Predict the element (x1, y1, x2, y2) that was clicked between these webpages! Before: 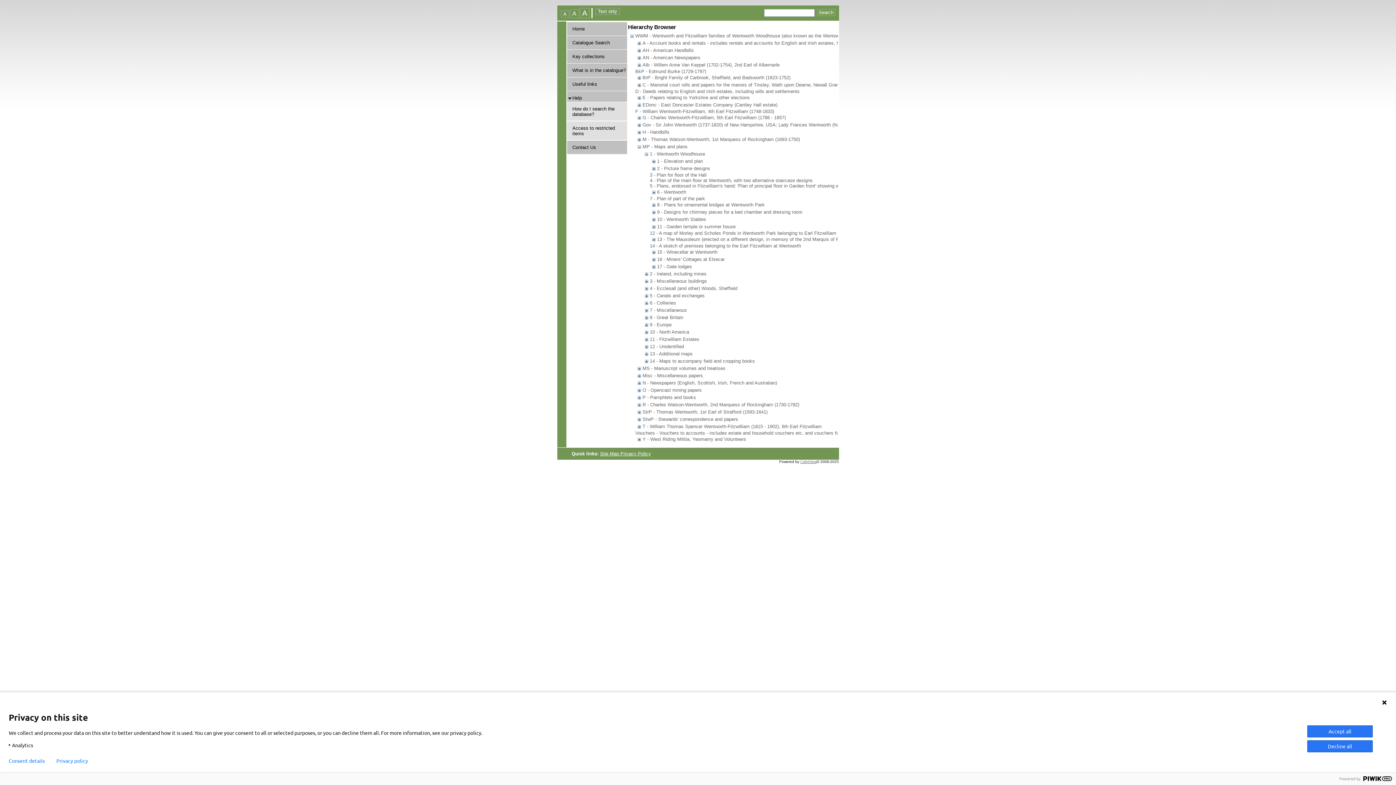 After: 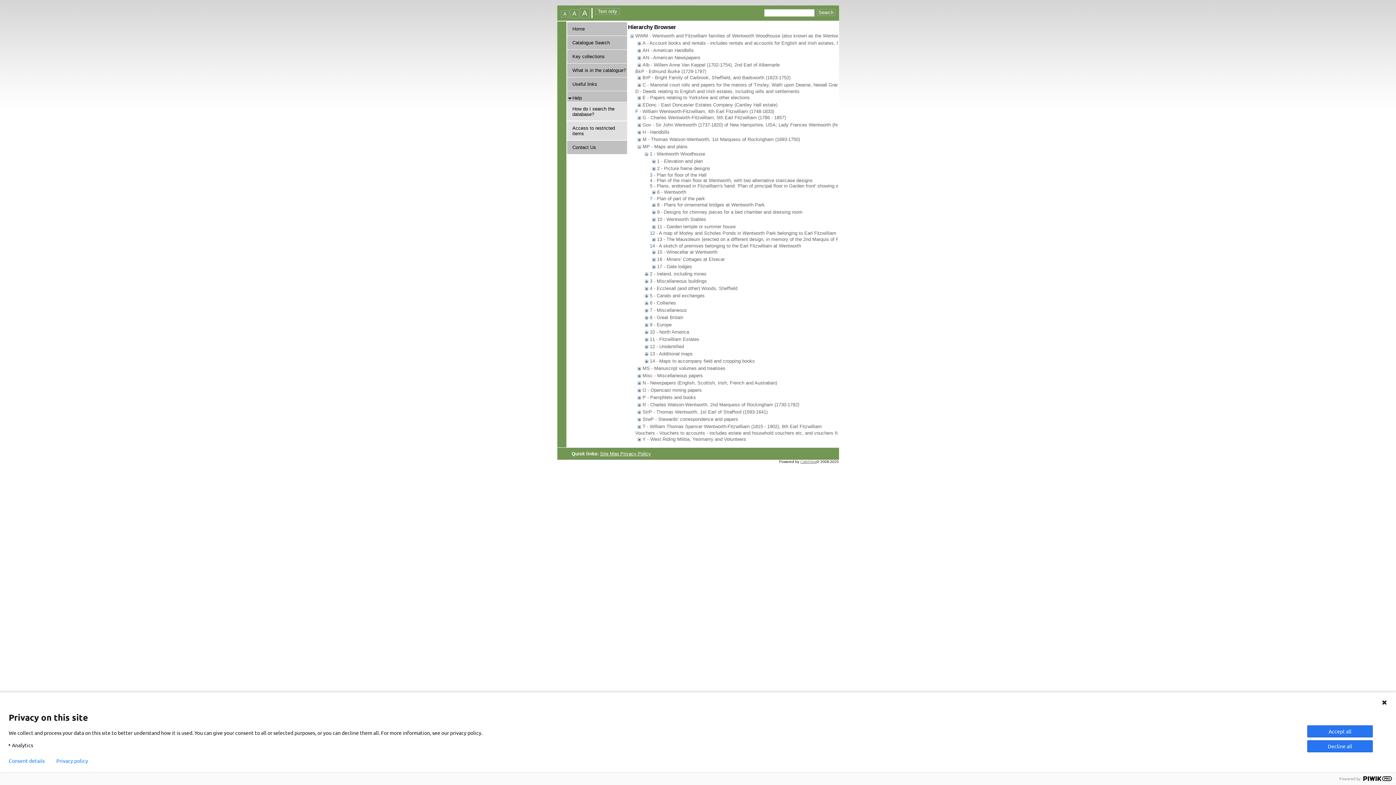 Action: bbox: (635, 84, 642, 89)